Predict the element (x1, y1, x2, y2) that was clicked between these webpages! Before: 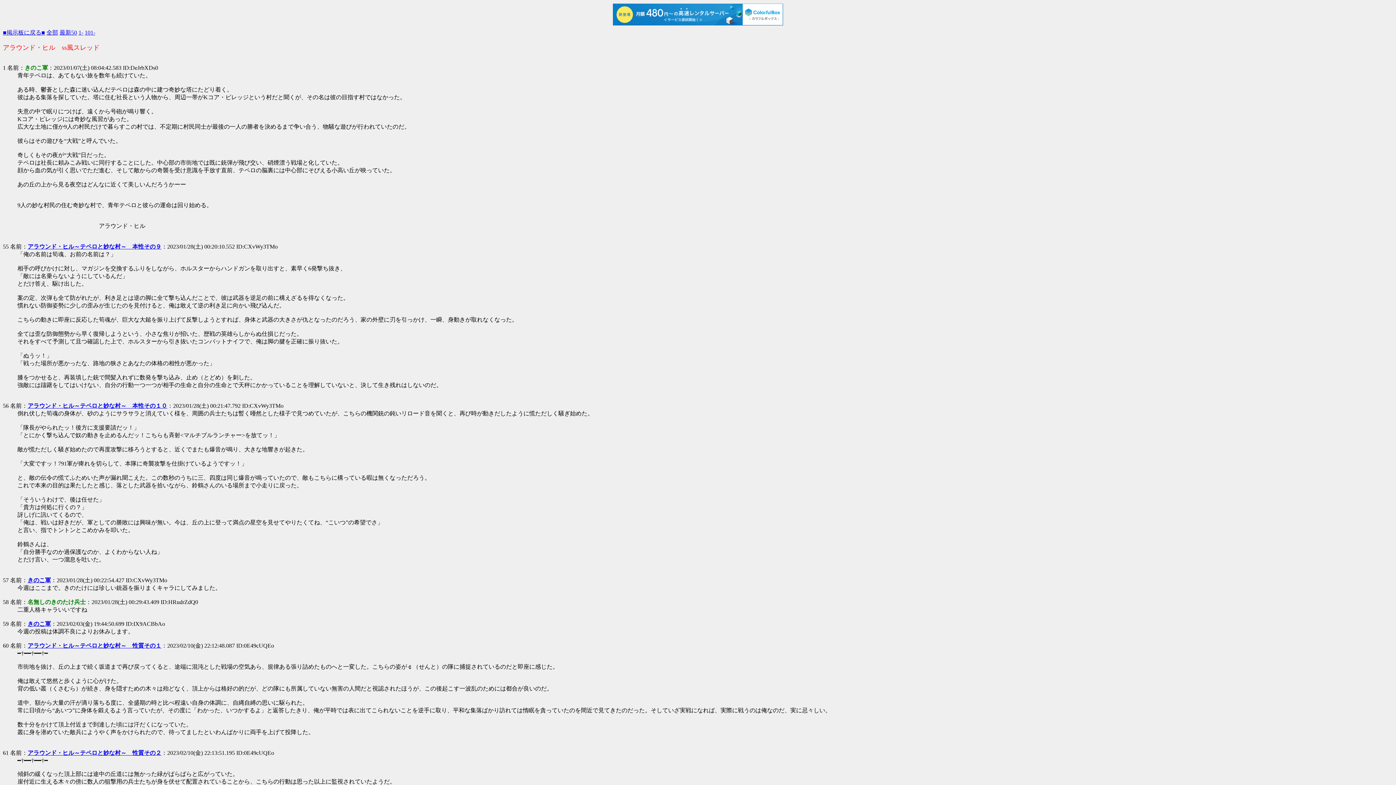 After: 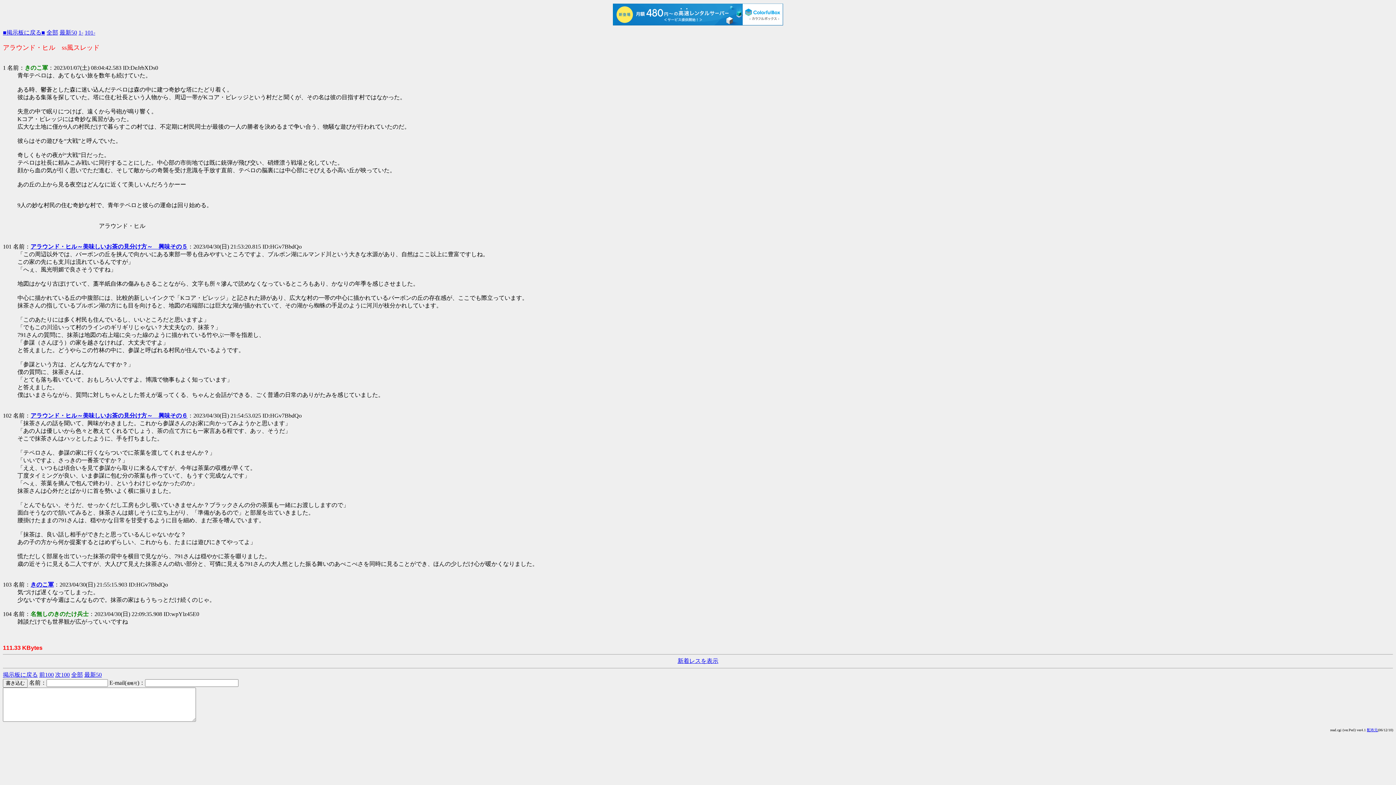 Action: label: 101- bbox: (84, 29, 95, 35)